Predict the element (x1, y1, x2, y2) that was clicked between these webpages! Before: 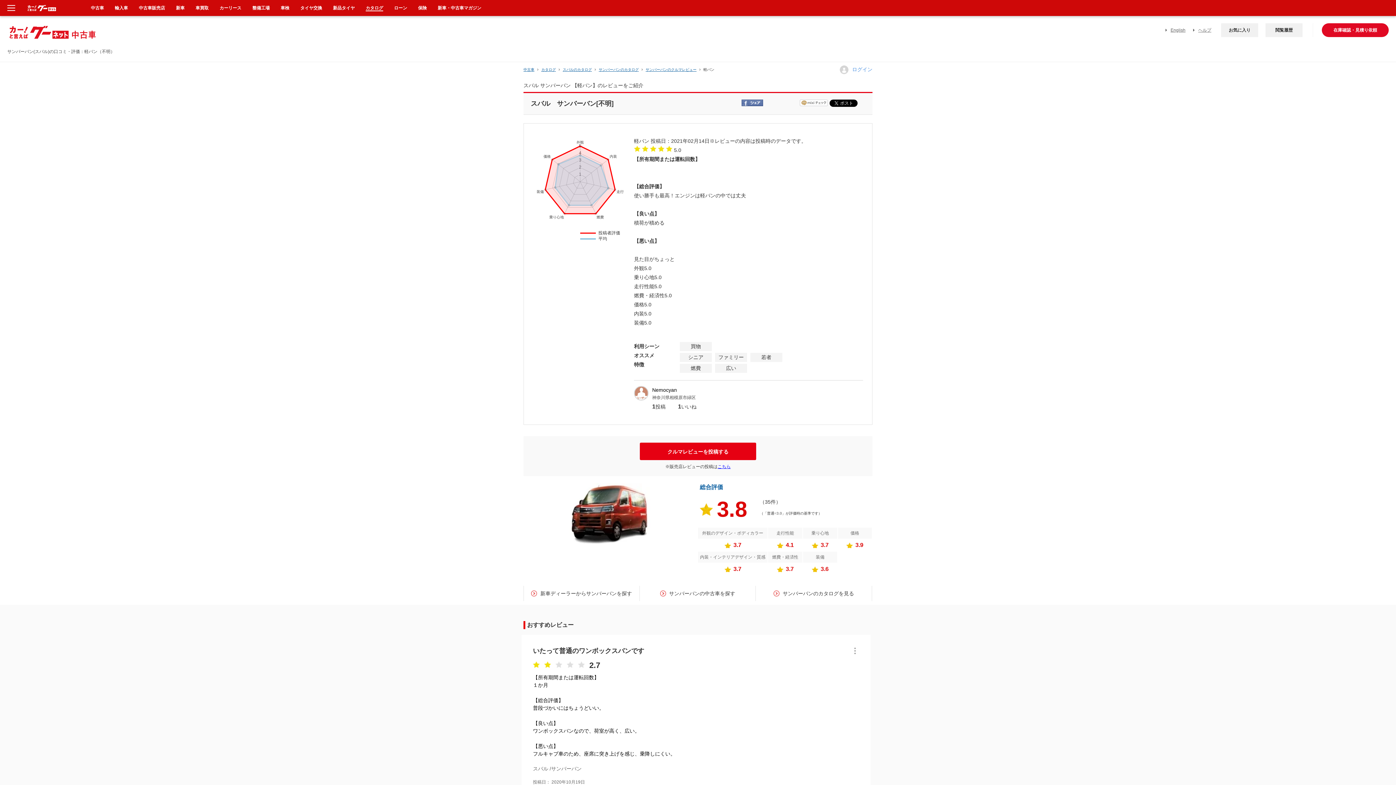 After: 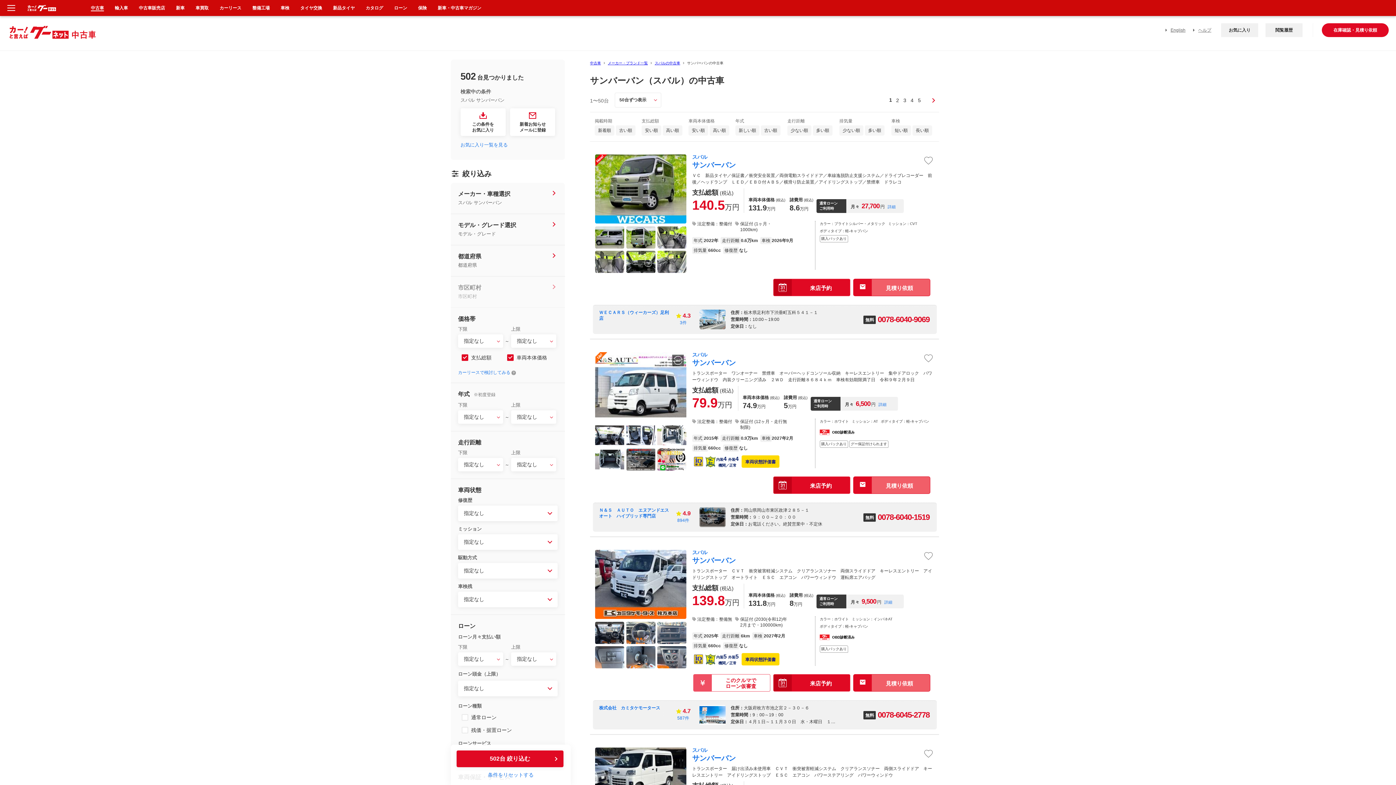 Action: label: サンバーバンの中古車を探す bbox: (660, 590, 735, 597)